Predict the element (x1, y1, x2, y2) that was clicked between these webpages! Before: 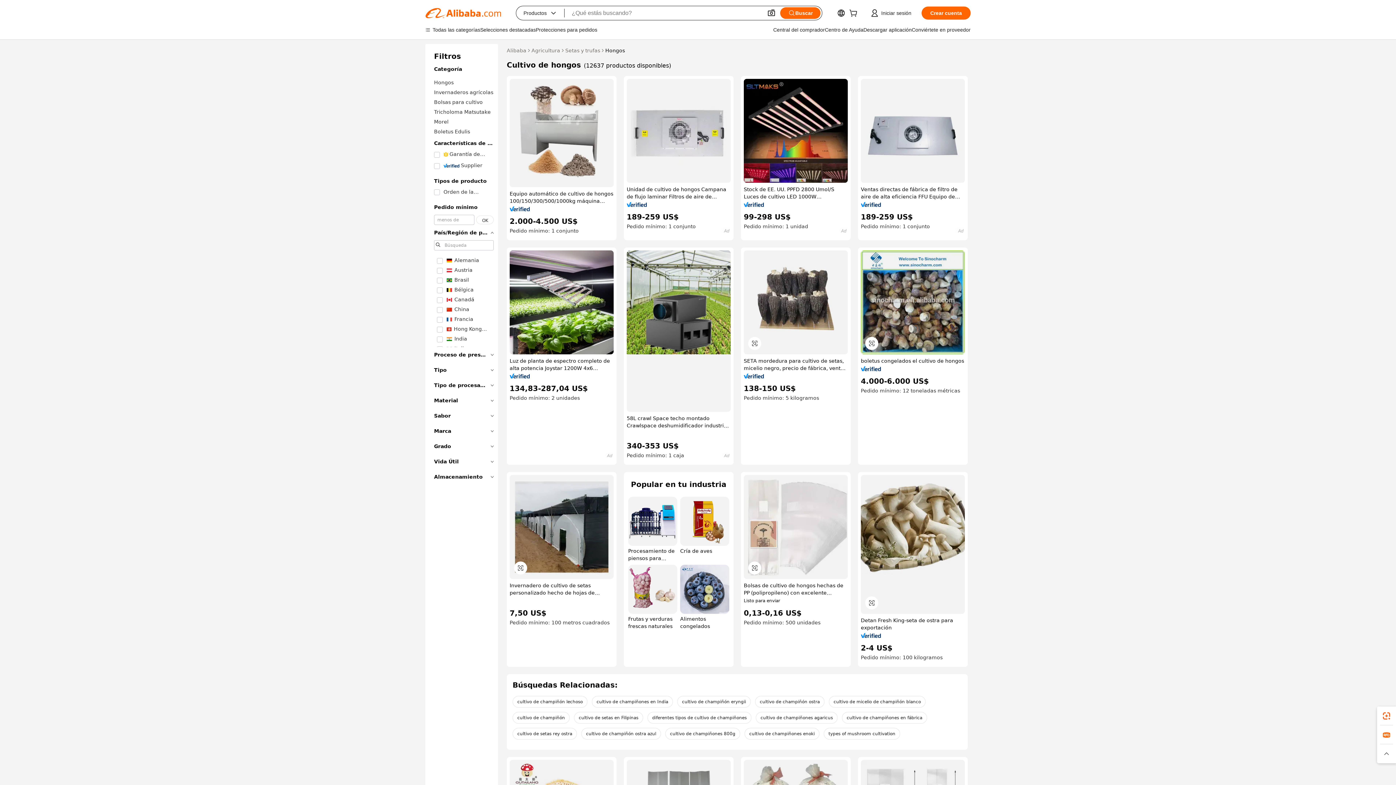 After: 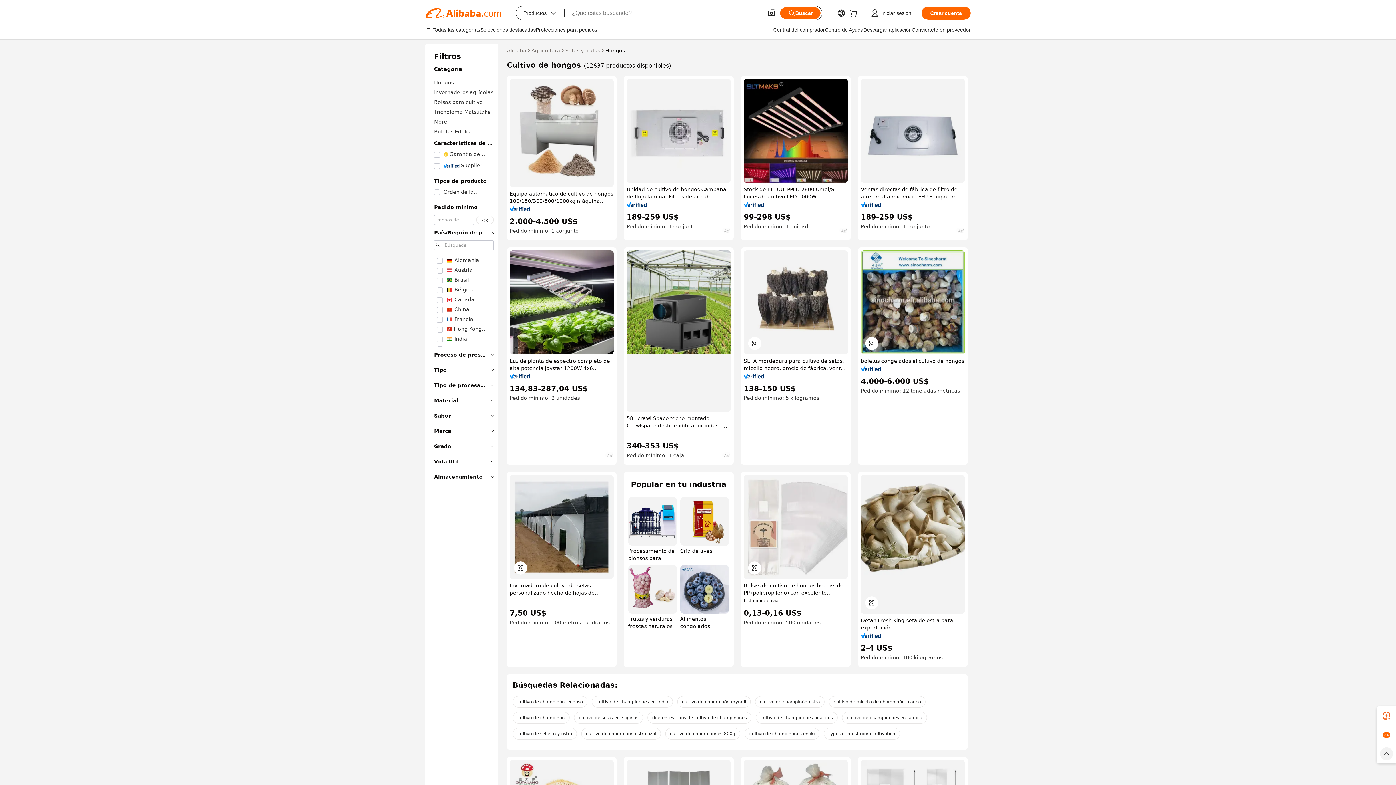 Action: bbox: (1377, 744, 1396, 763)